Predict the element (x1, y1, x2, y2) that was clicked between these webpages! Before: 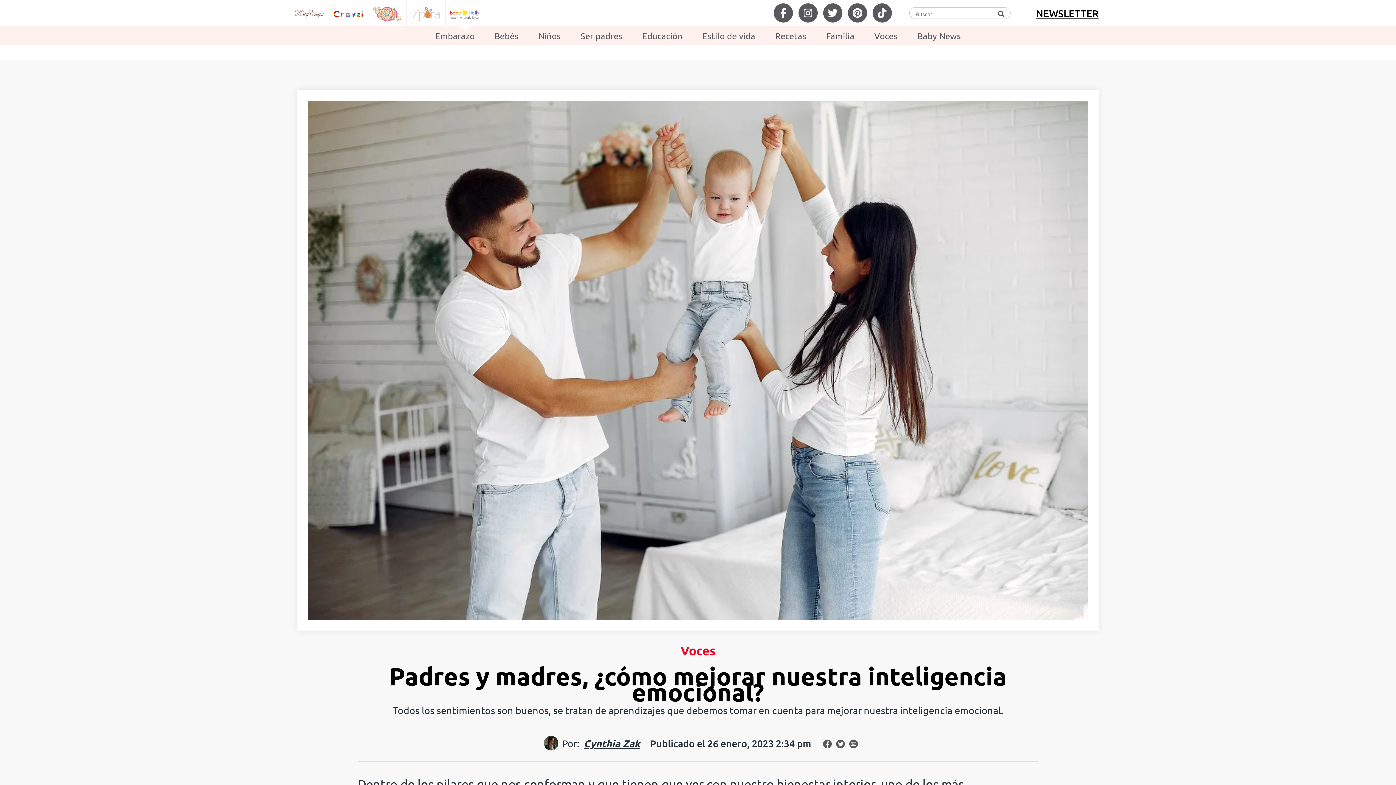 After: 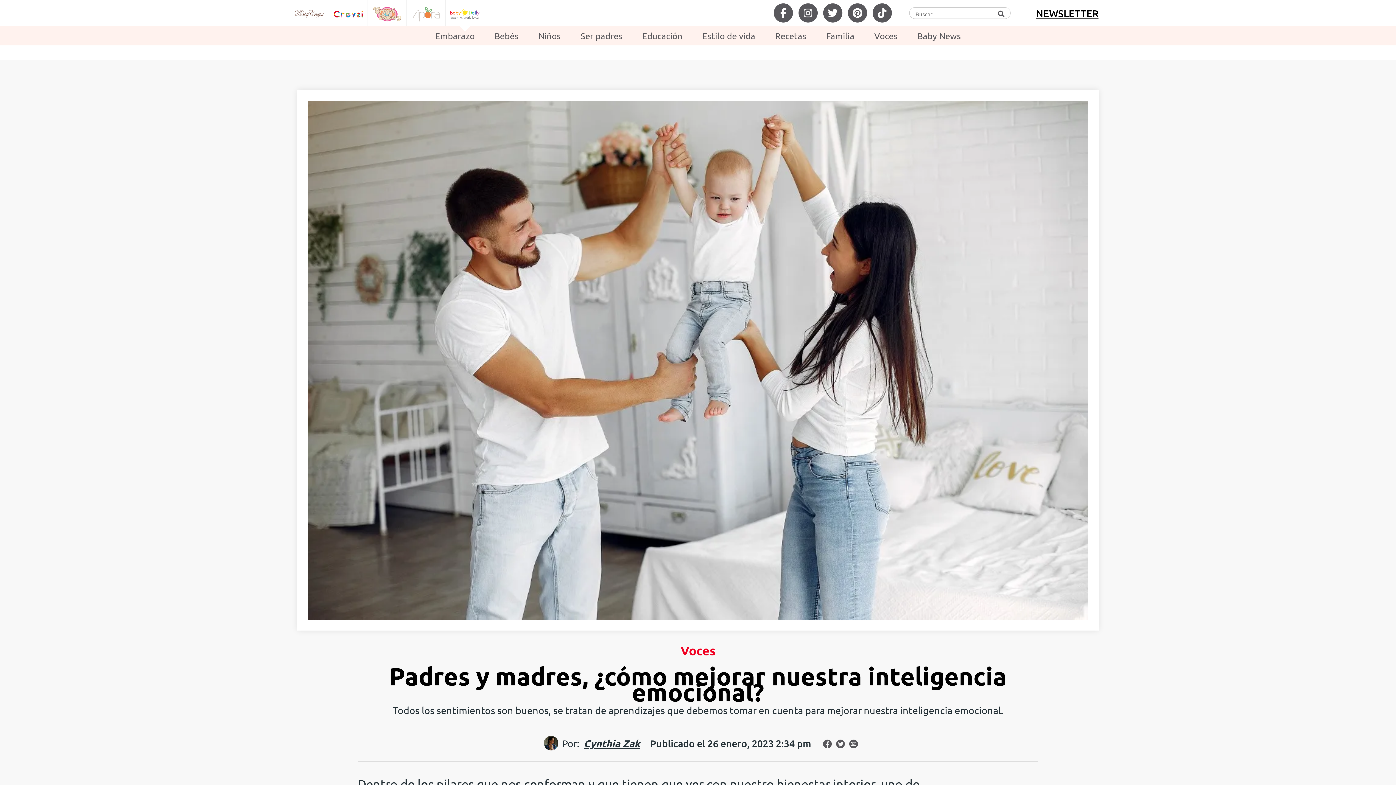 Action: bbox: (820, 5, 845, 17)